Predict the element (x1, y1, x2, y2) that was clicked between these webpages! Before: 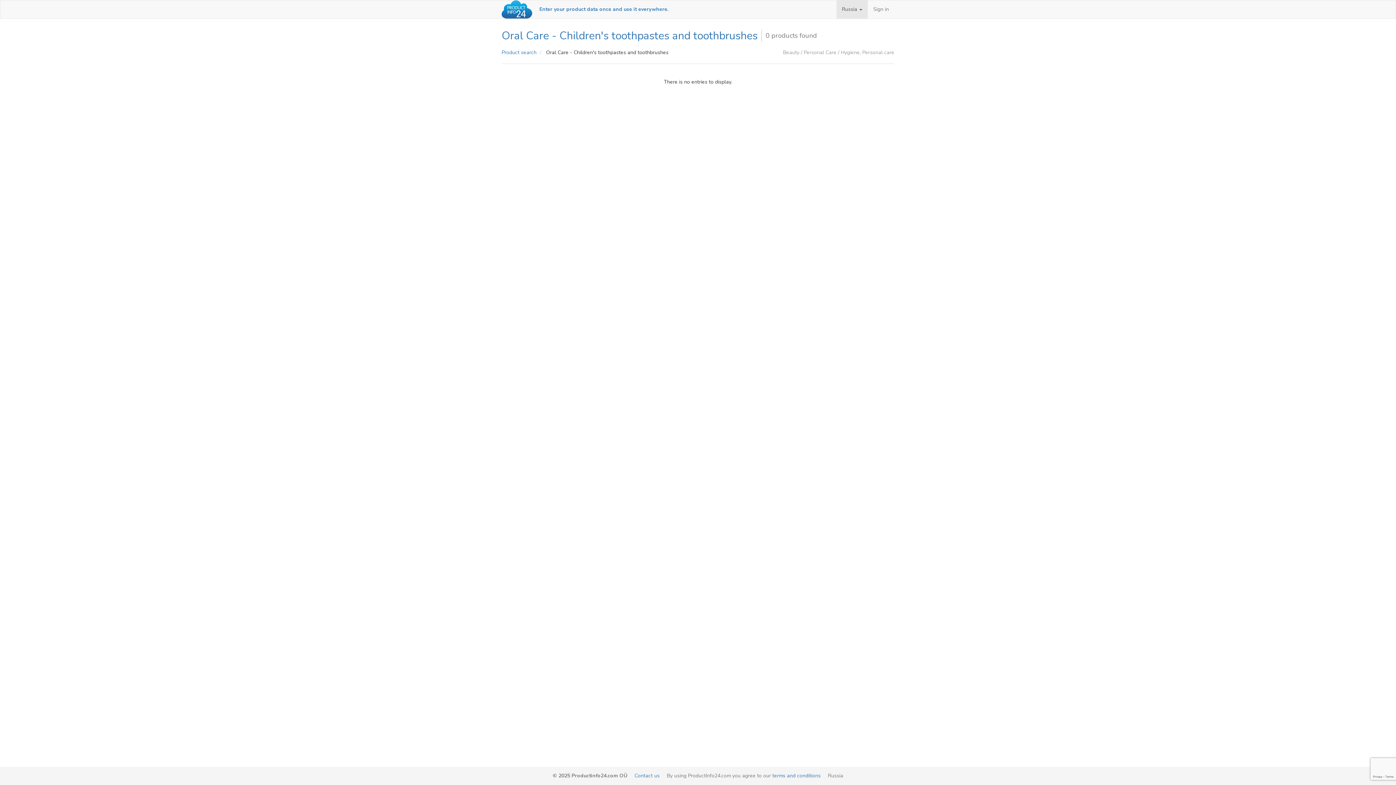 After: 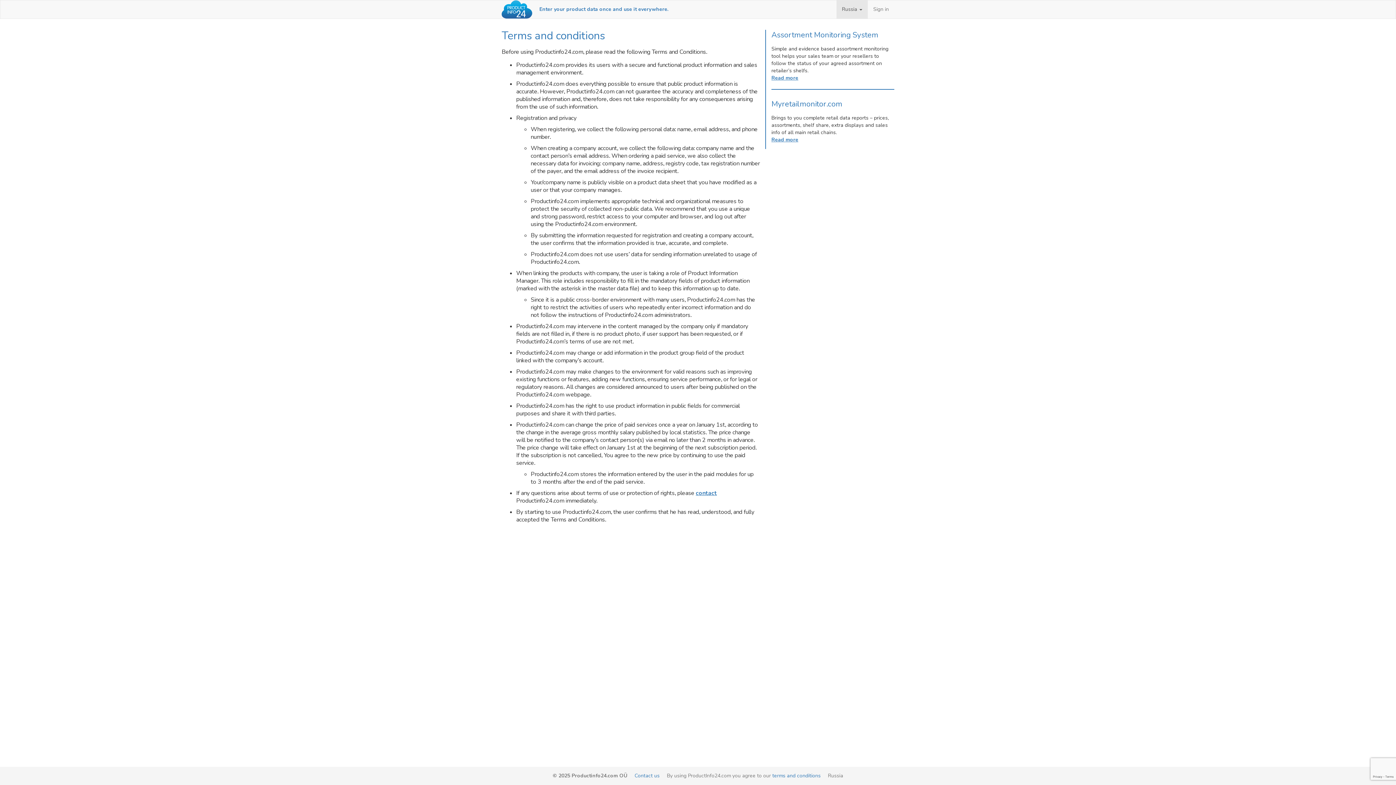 Action: bbox: (772, 772, 820, 779) label: terms and conditions